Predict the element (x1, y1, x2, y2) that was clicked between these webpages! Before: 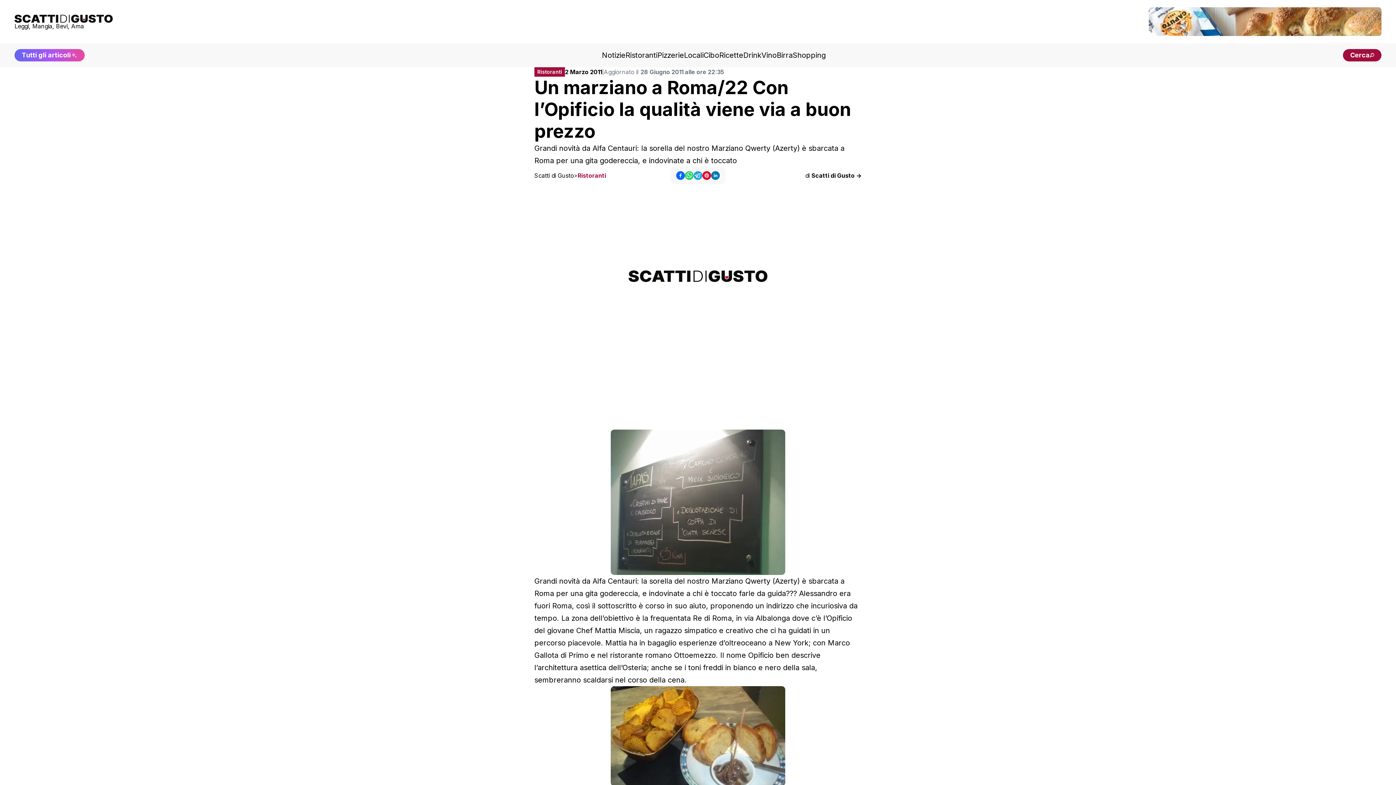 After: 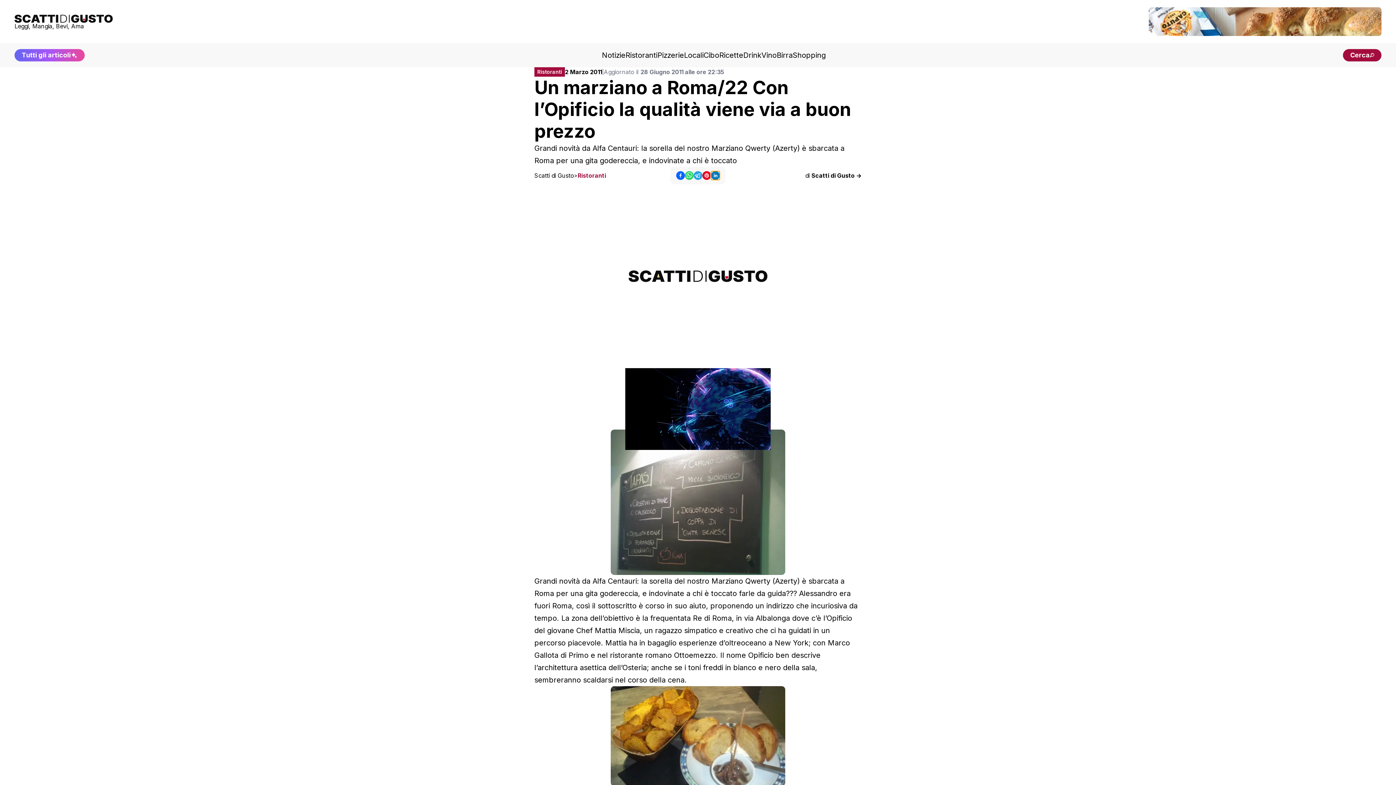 Action: bbox: (711, 171, 720, 180)